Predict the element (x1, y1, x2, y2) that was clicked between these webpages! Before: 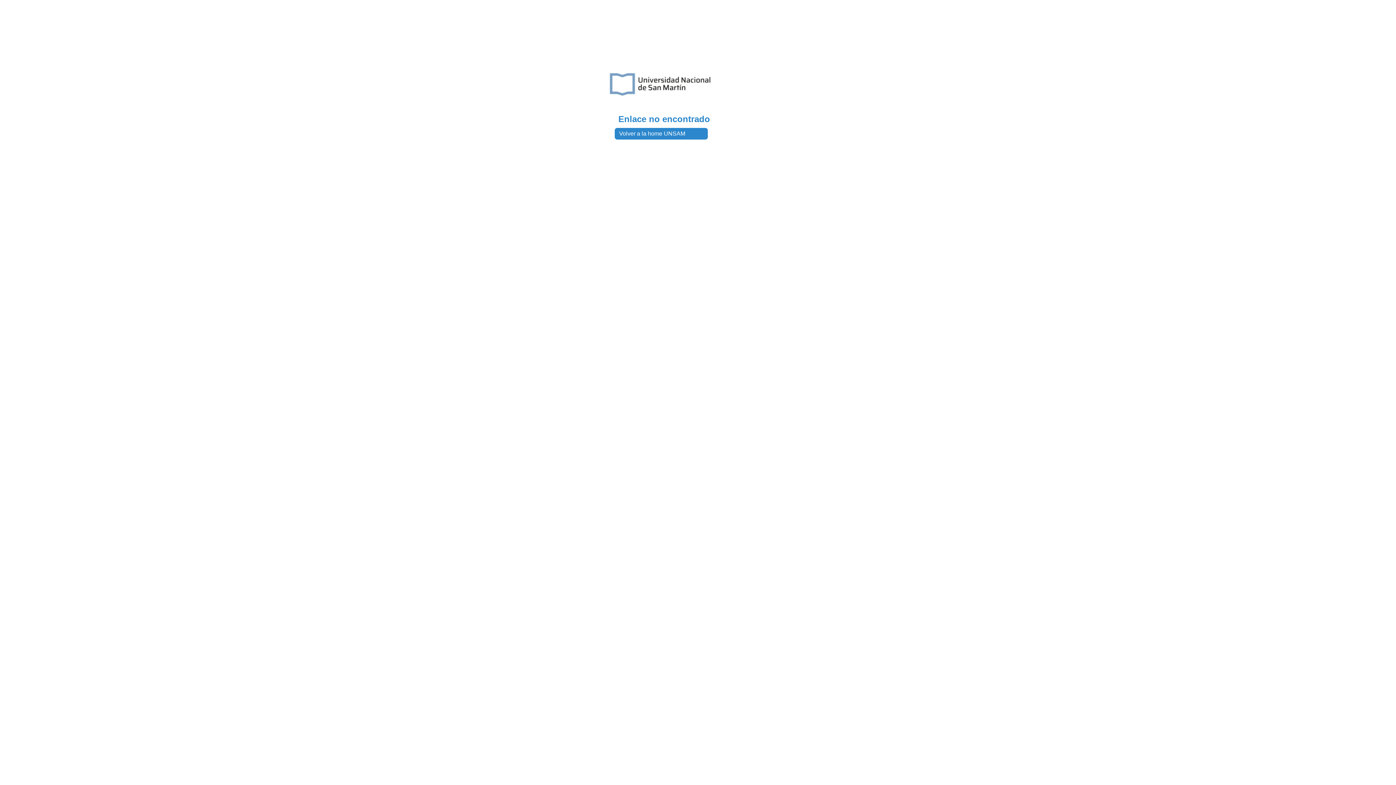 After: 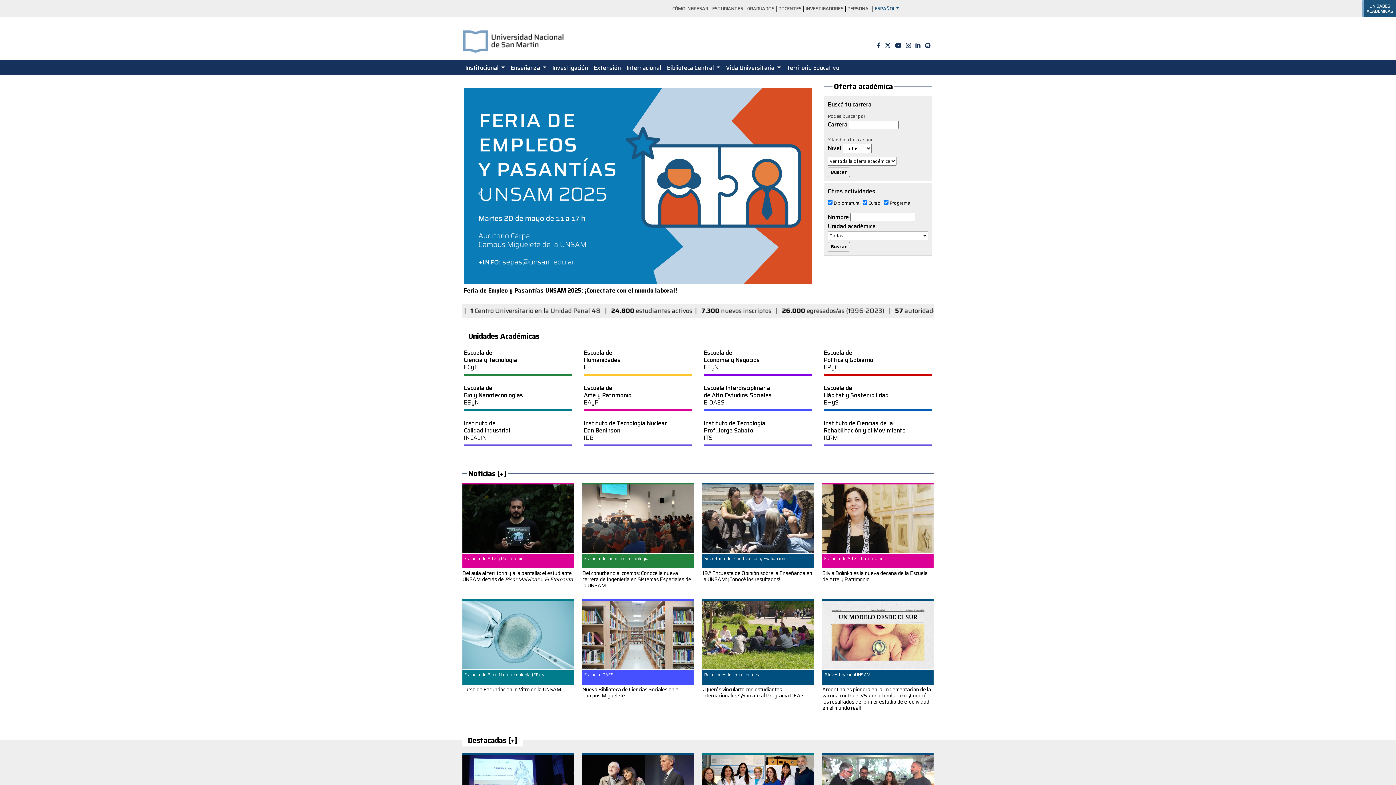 Action: bbox: (619, 130, 685, 136) label: Volver a la home UNSAM